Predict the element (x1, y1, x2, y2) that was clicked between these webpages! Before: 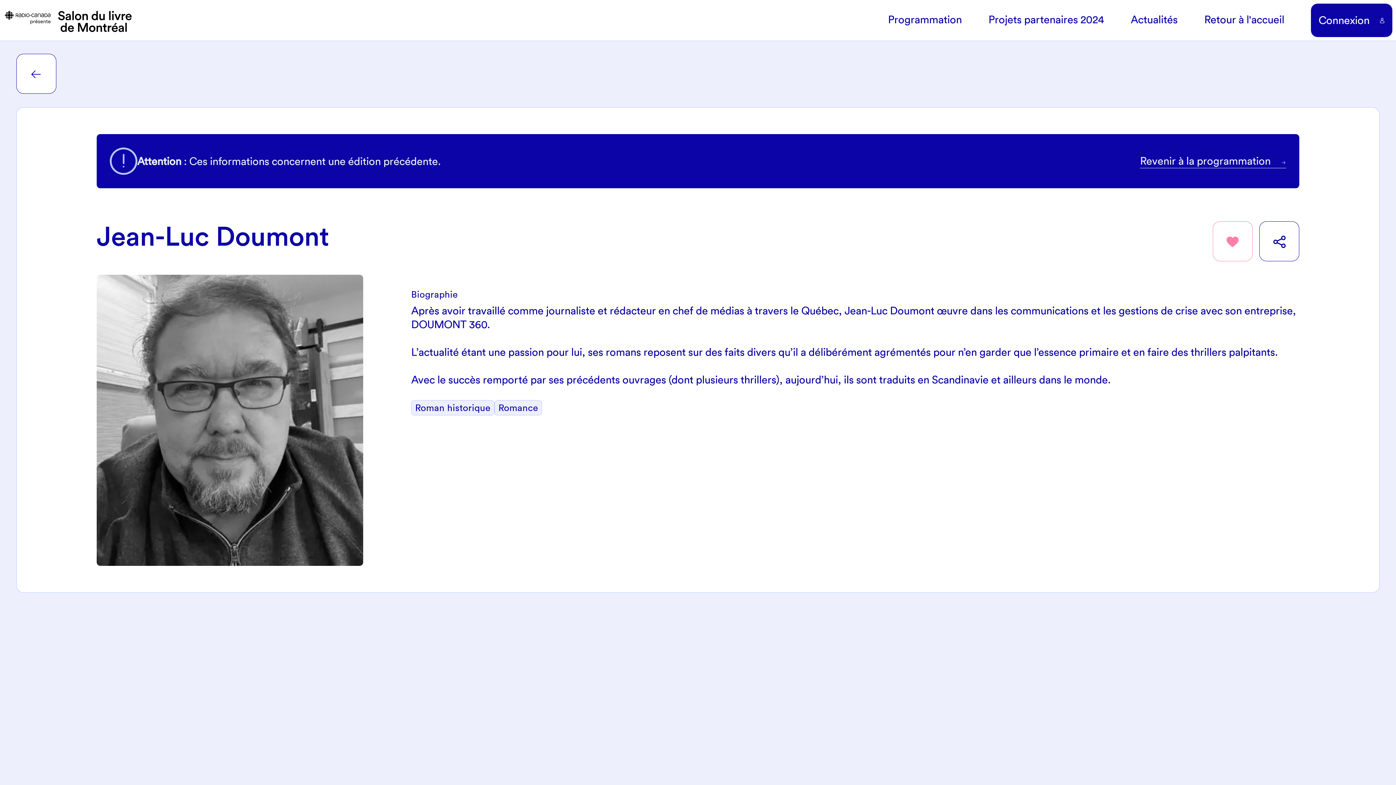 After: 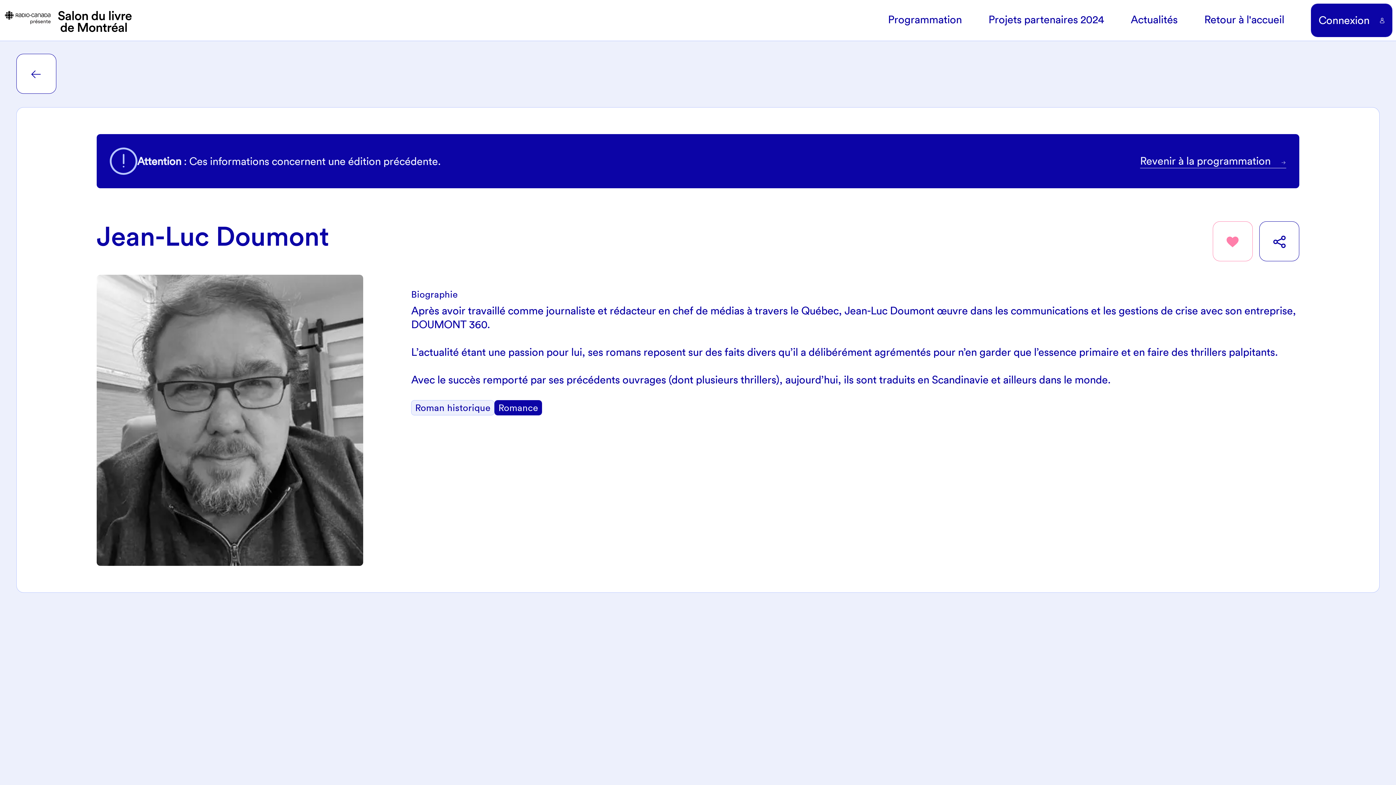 Action: label: Romance bbox: (494, 400, 542, 415)